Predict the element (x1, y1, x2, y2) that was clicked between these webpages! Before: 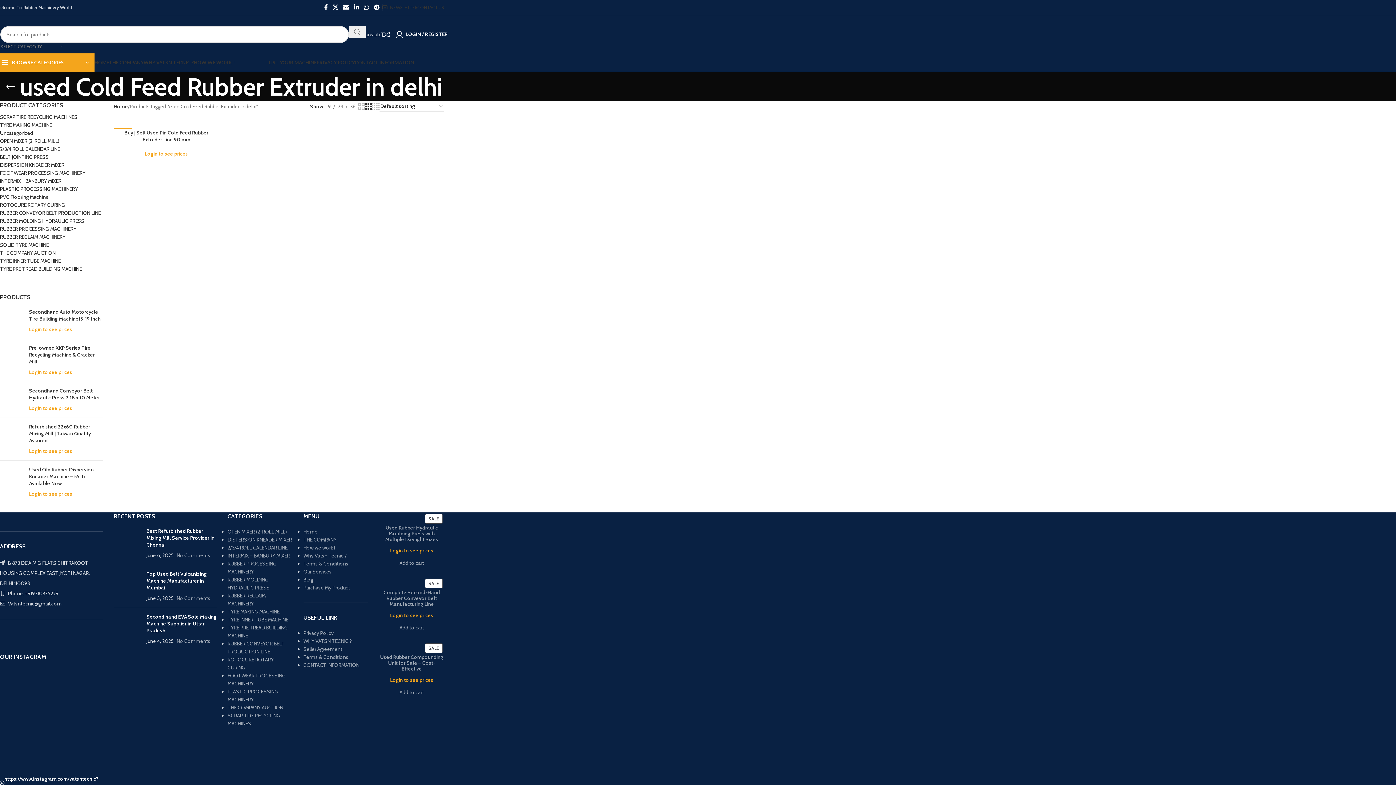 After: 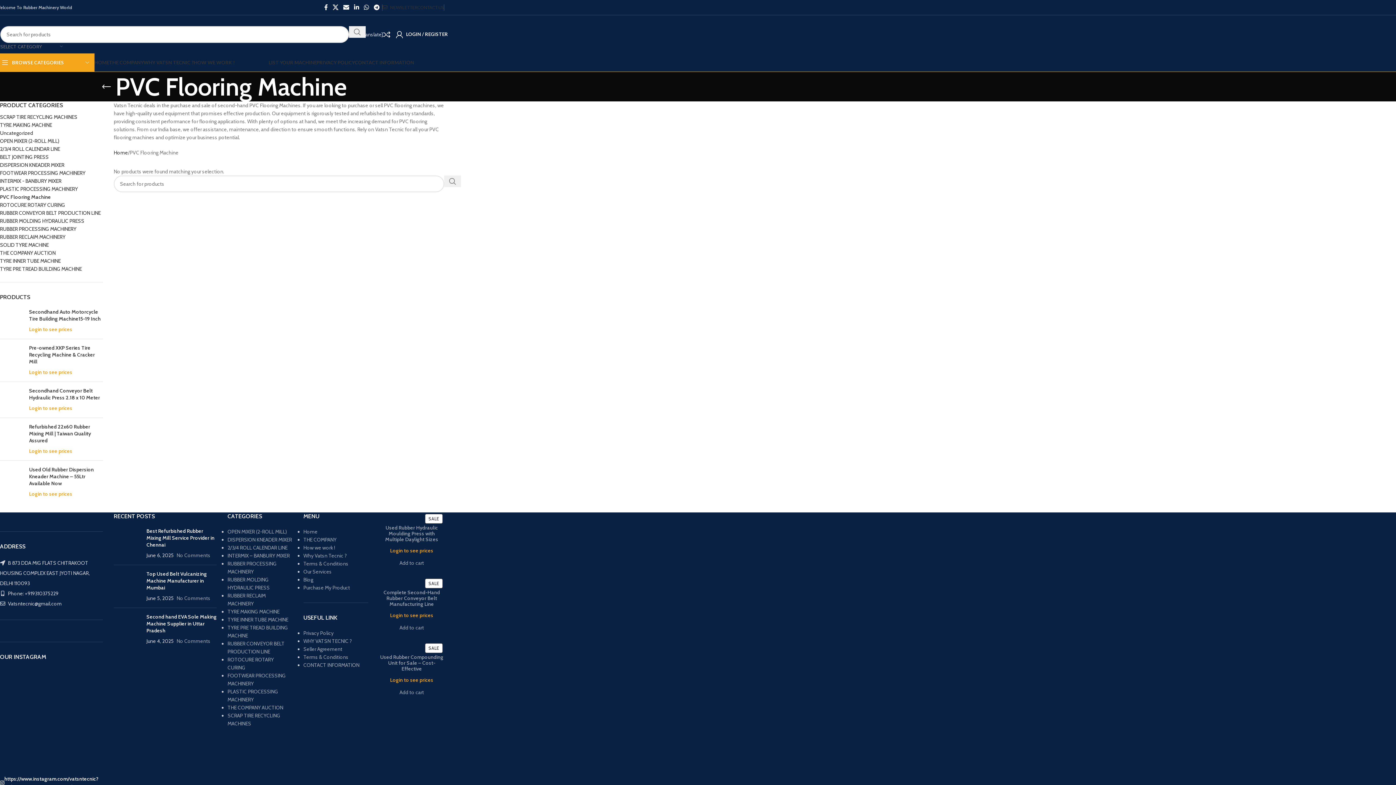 Action: bbox: (0, 193, 102, 201) label: PVC Flooring Machine